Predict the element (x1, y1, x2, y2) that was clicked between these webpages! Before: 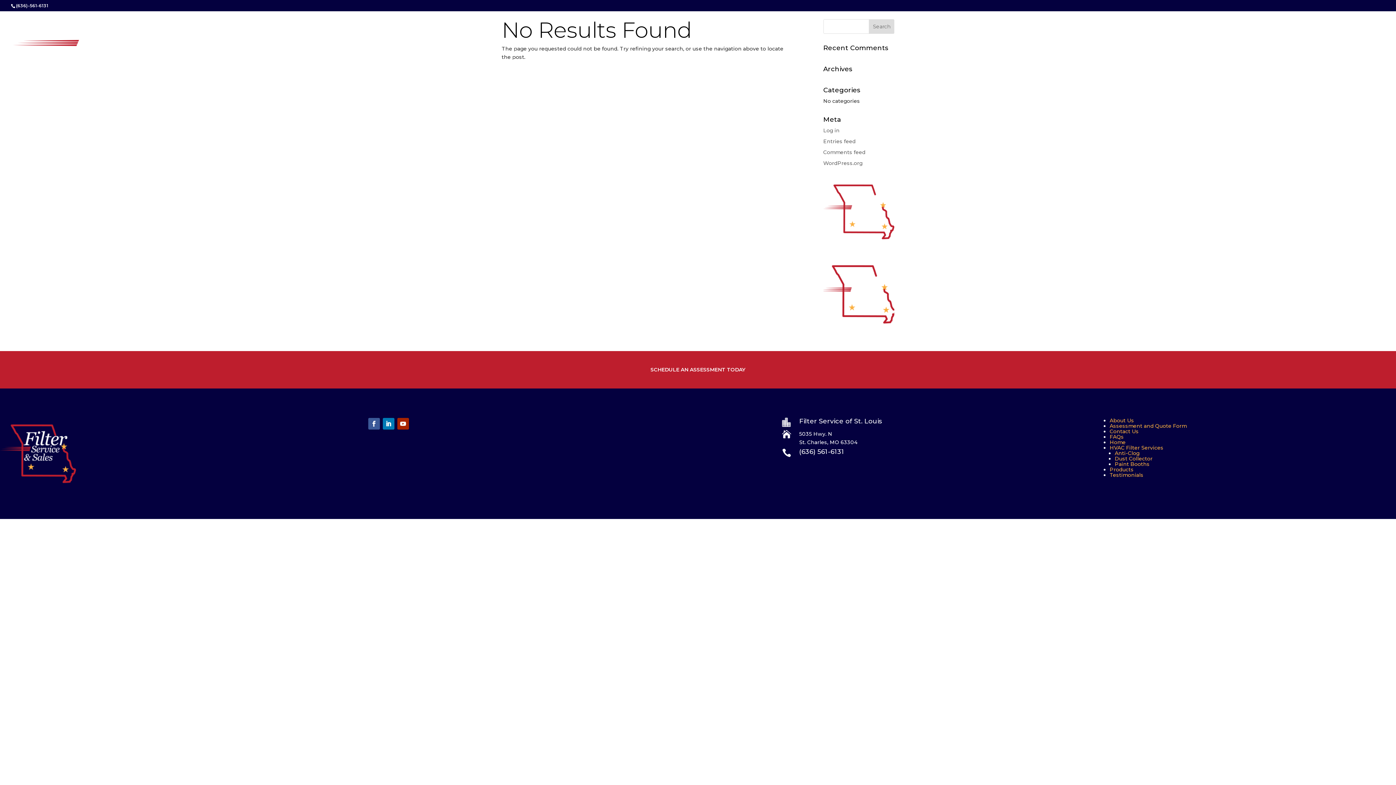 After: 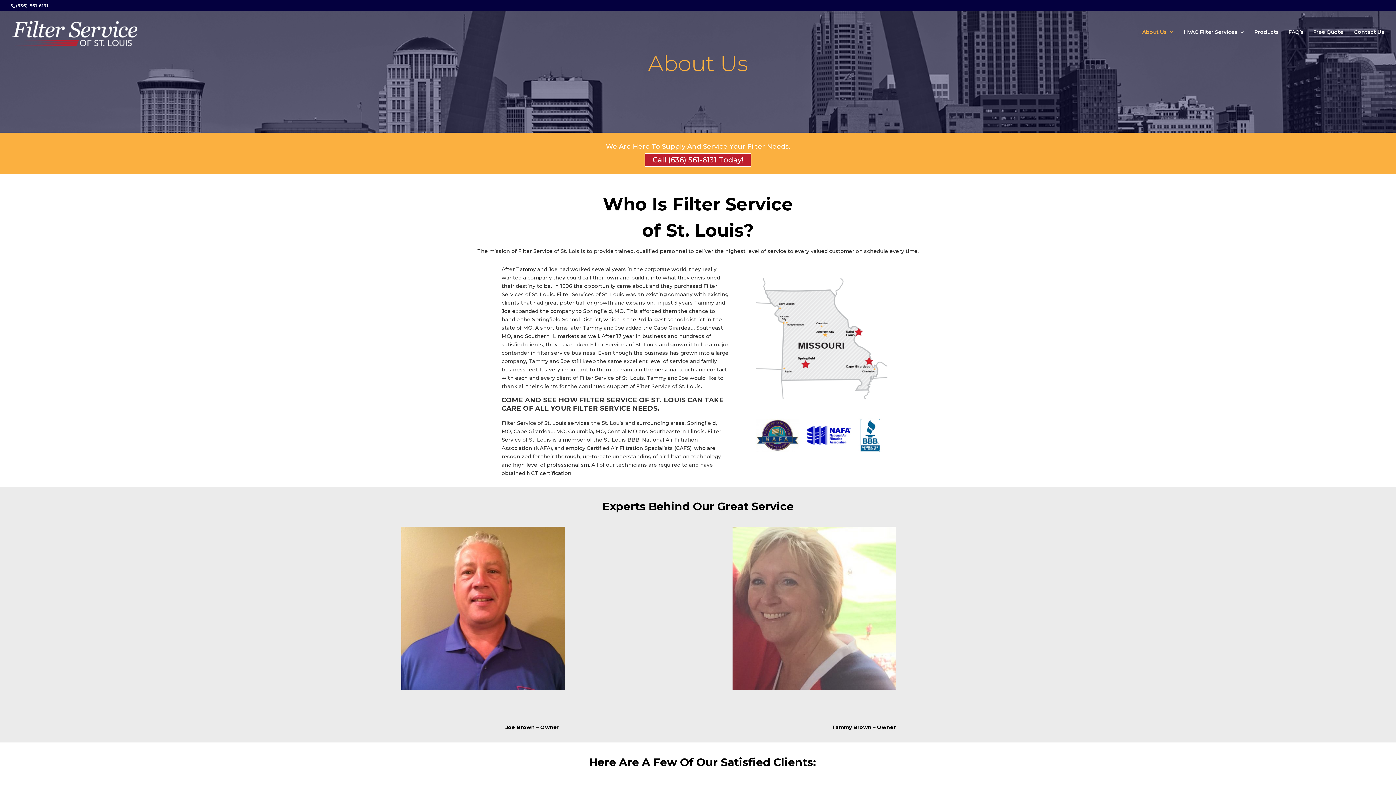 Action: bbox: (1109, 417, 1134, 423) label: About Us